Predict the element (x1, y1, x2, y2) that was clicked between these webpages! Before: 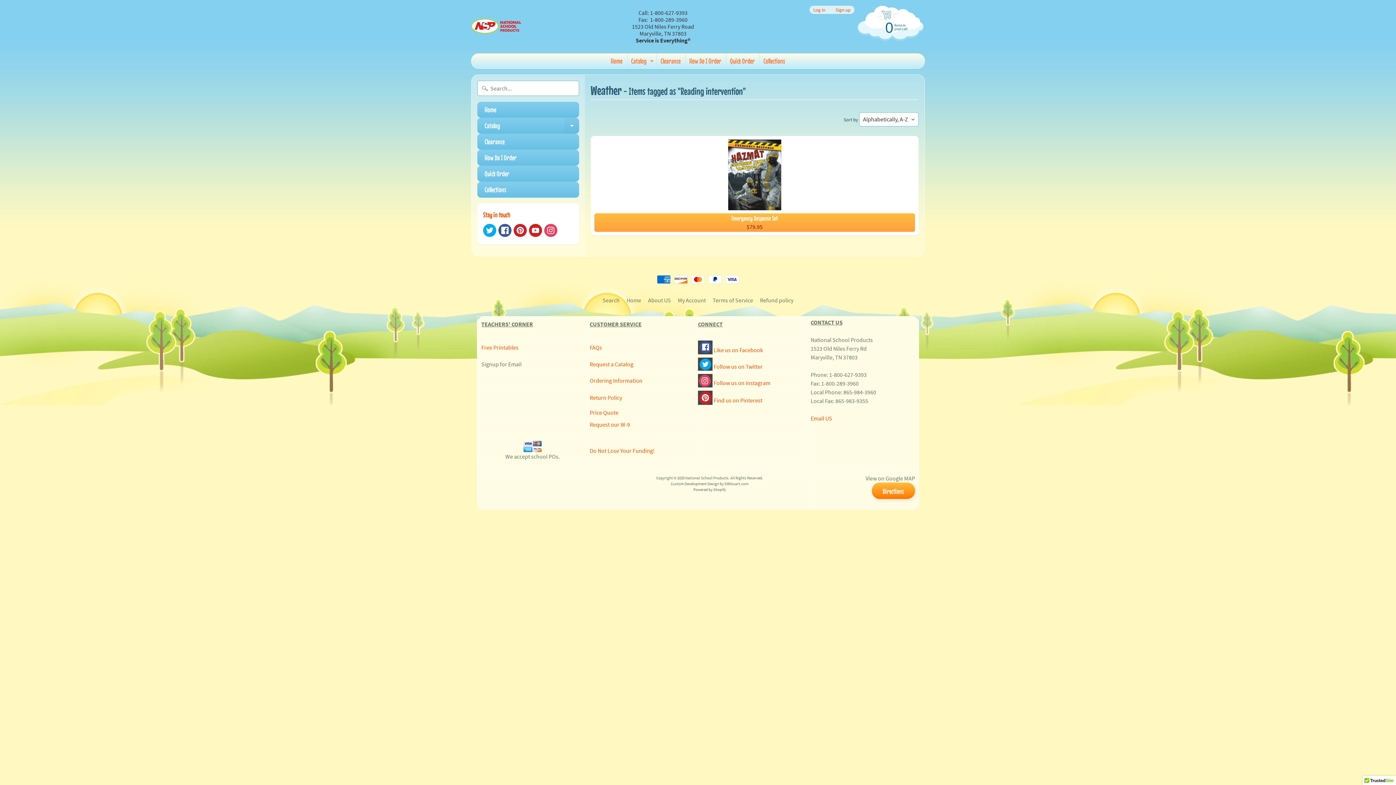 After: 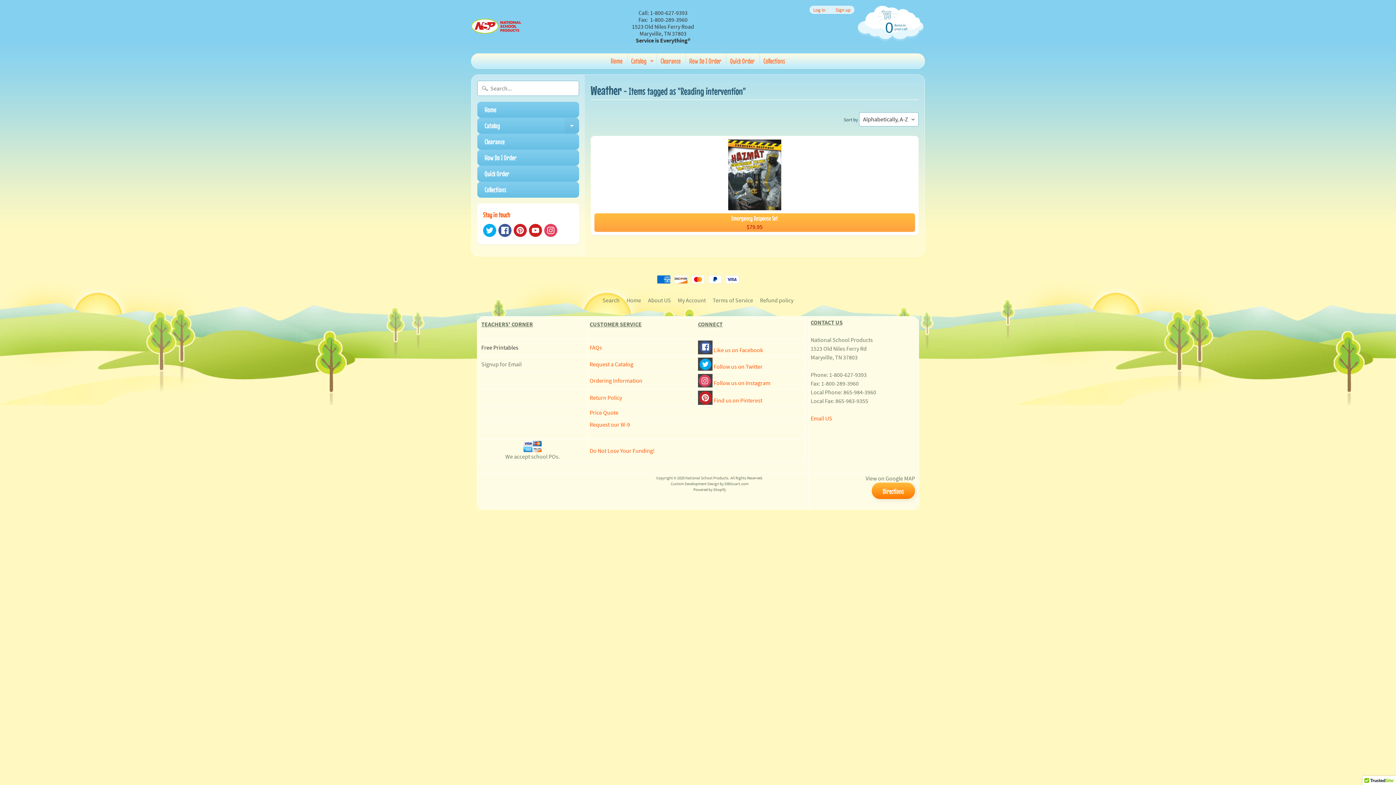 Action: bbox: (481, 344, 518, 351) label: Free Printables